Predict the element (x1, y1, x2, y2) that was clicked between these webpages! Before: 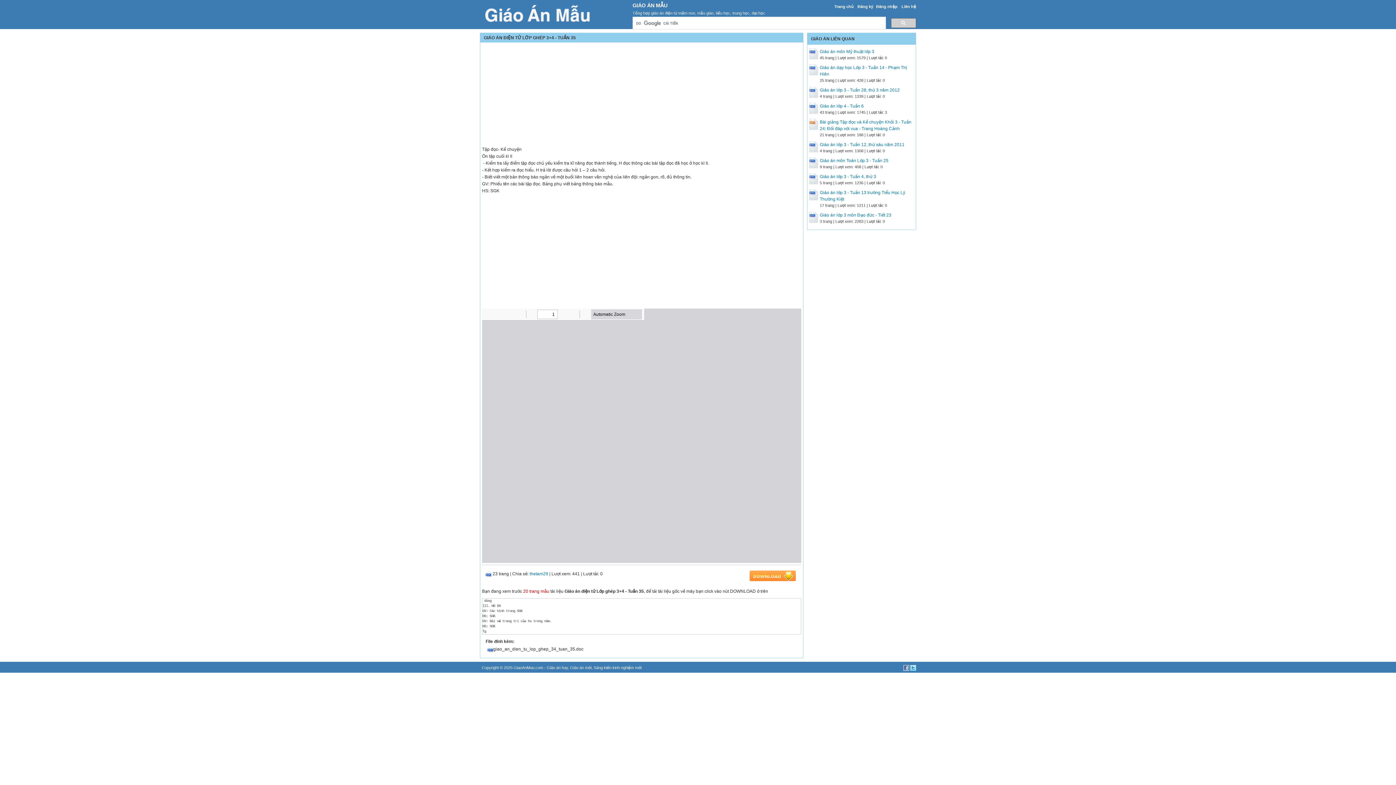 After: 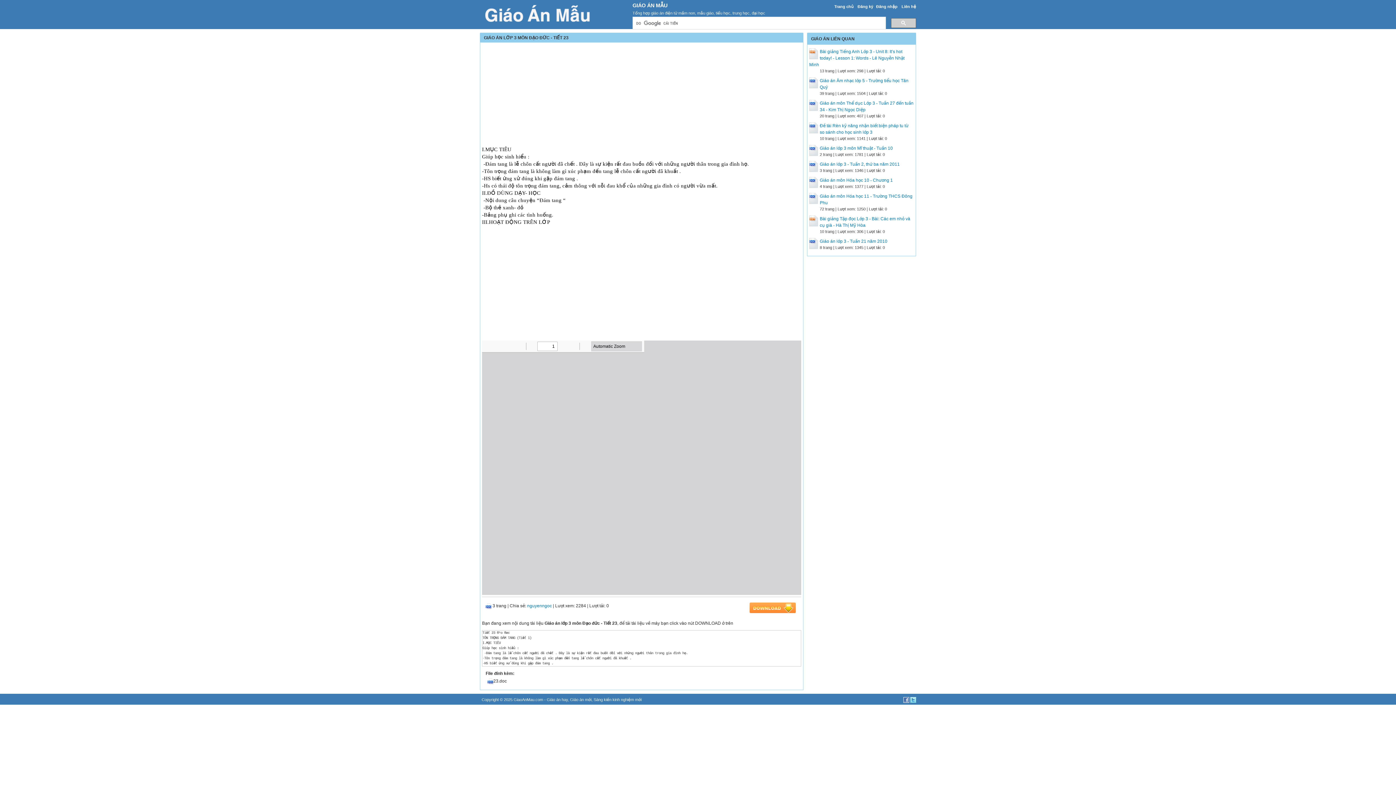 Action: label: Giáo án lớp 3 môn Đạo đức - Tiết 23 bbox: (820, 212, 891, 217)